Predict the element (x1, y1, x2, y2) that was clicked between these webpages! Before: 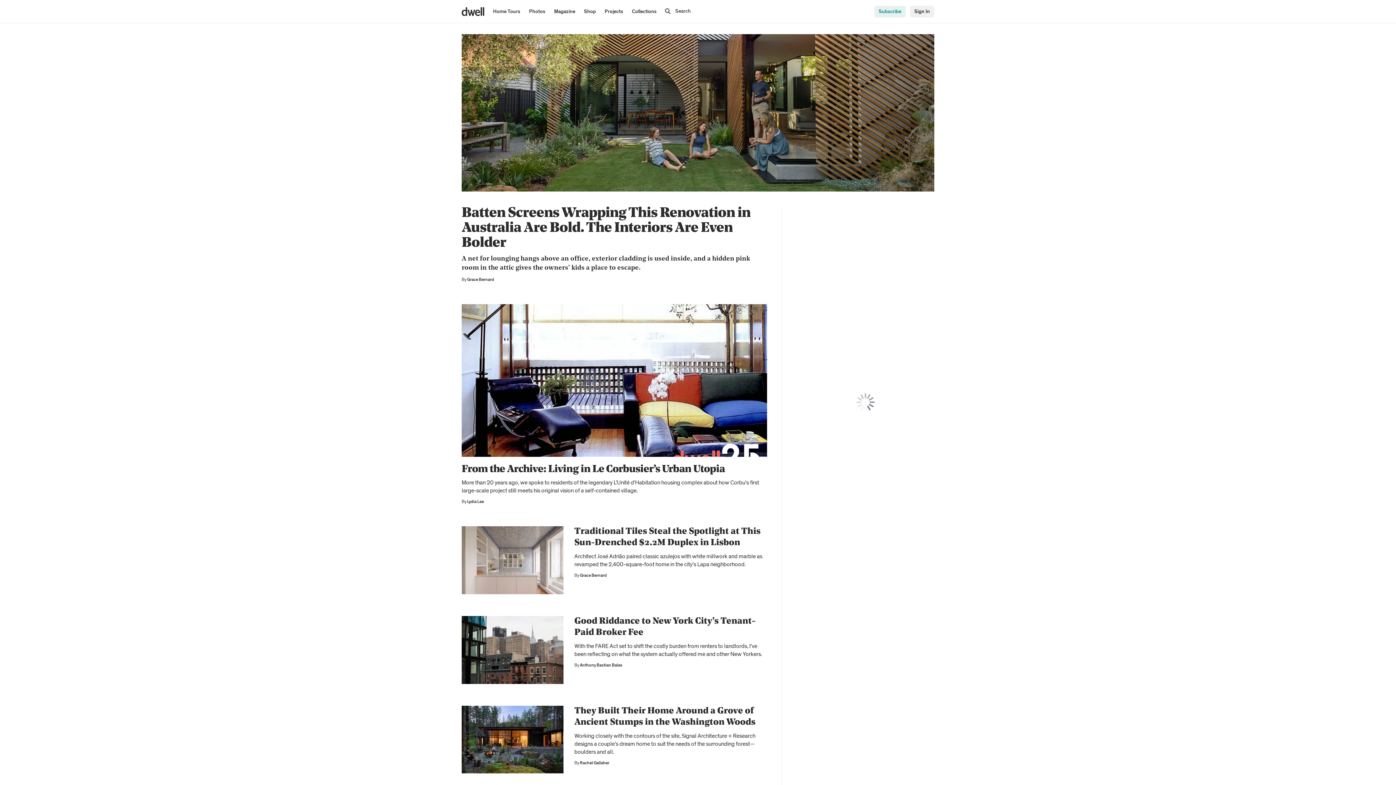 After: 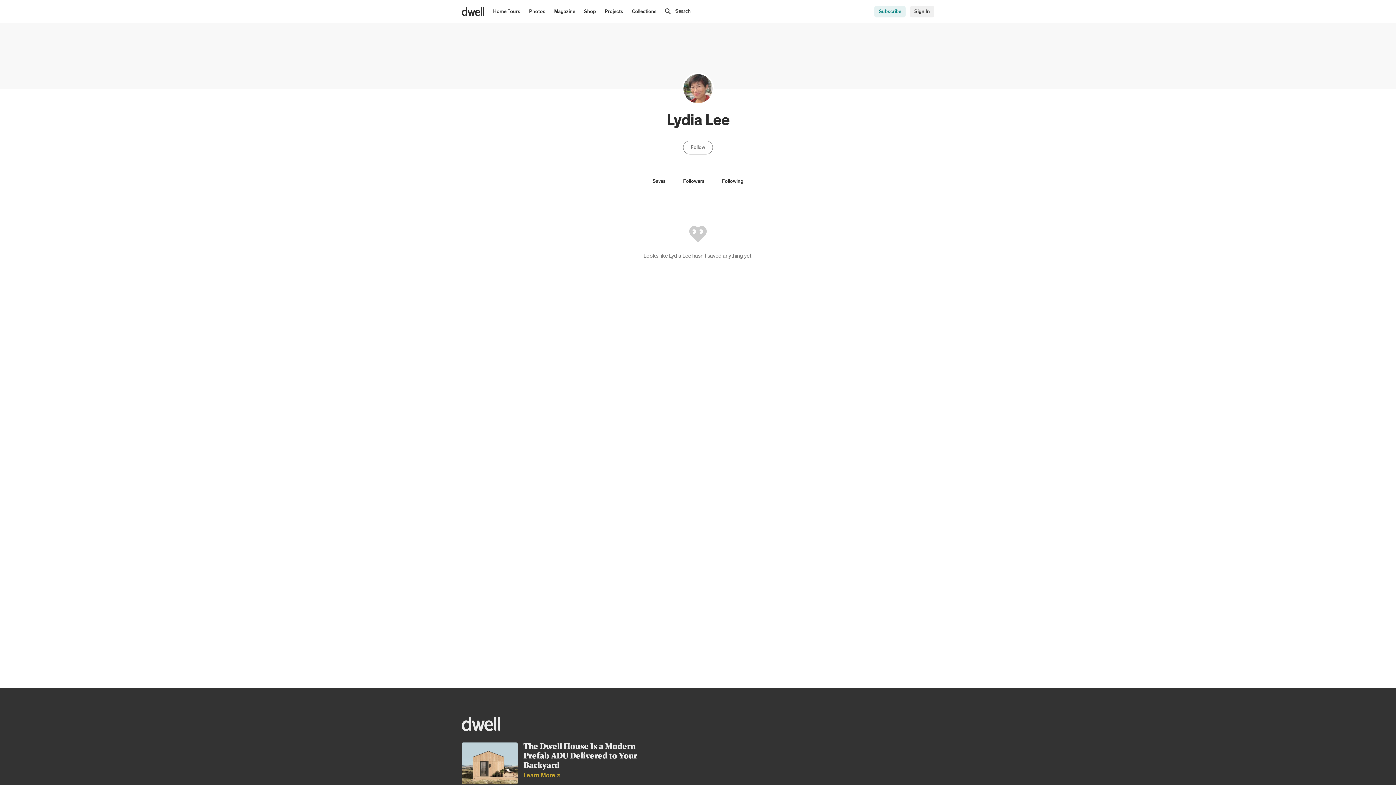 Action: label: Lydia Lee bbox: (467, 499, 484, 504)